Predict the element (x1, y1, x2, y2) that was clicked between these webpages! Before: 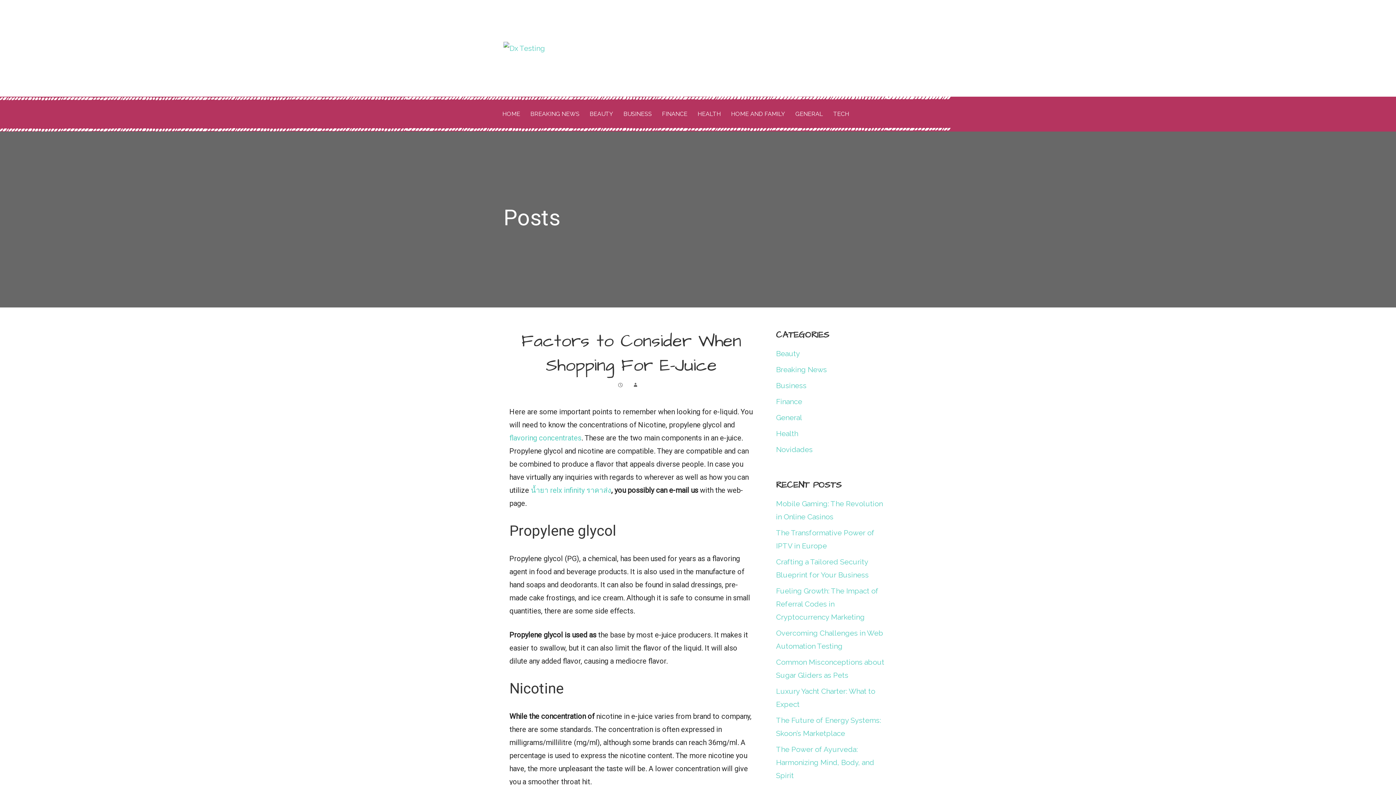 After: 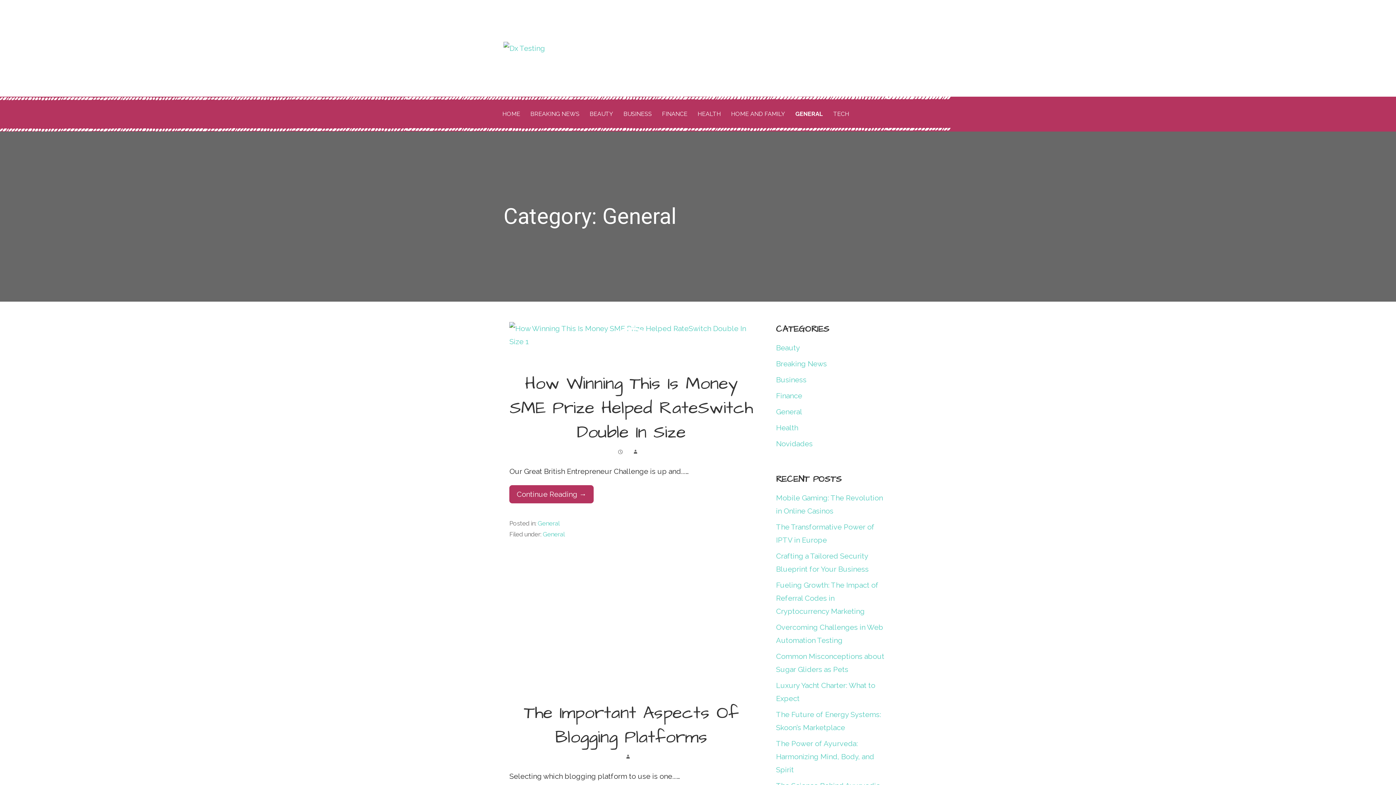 Action: bbox: (776, 413, 802, 422) label: General